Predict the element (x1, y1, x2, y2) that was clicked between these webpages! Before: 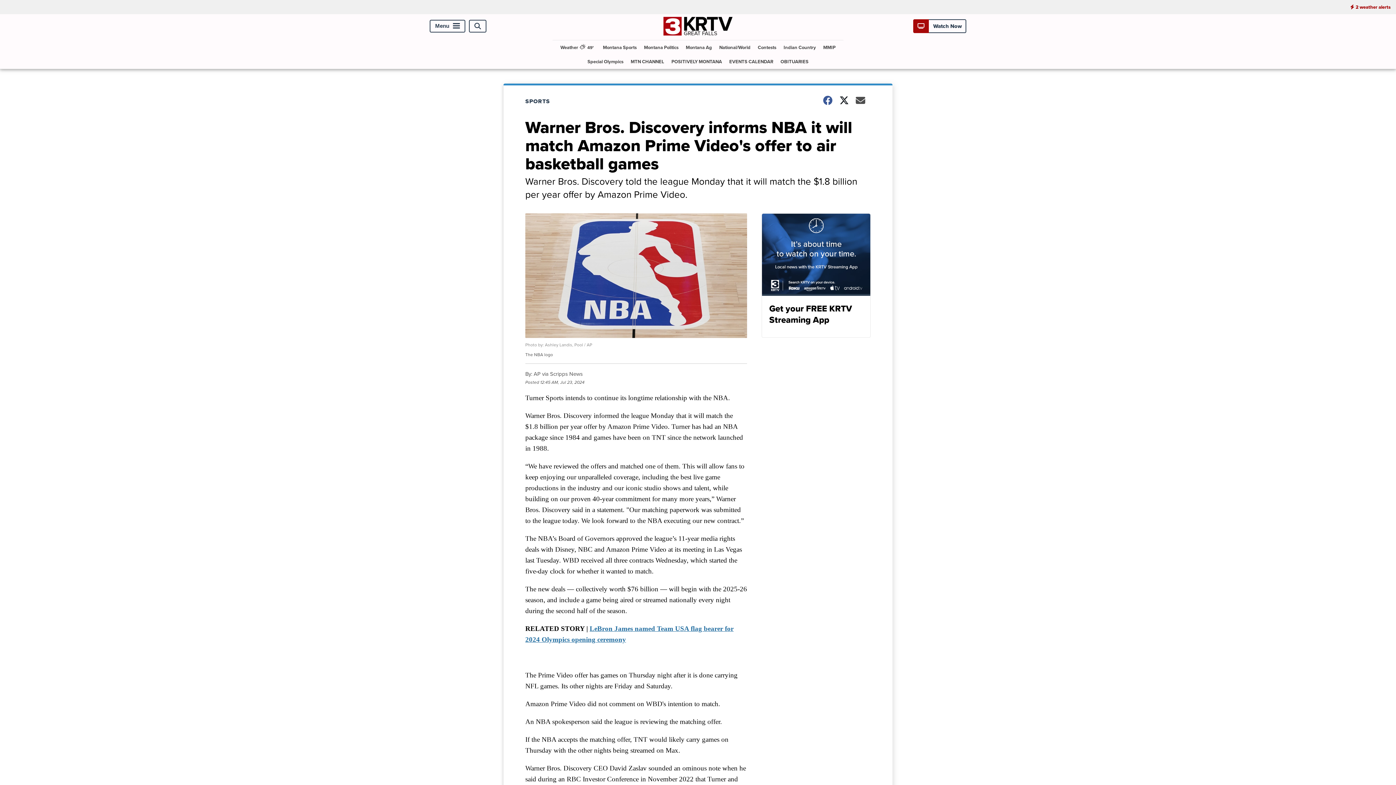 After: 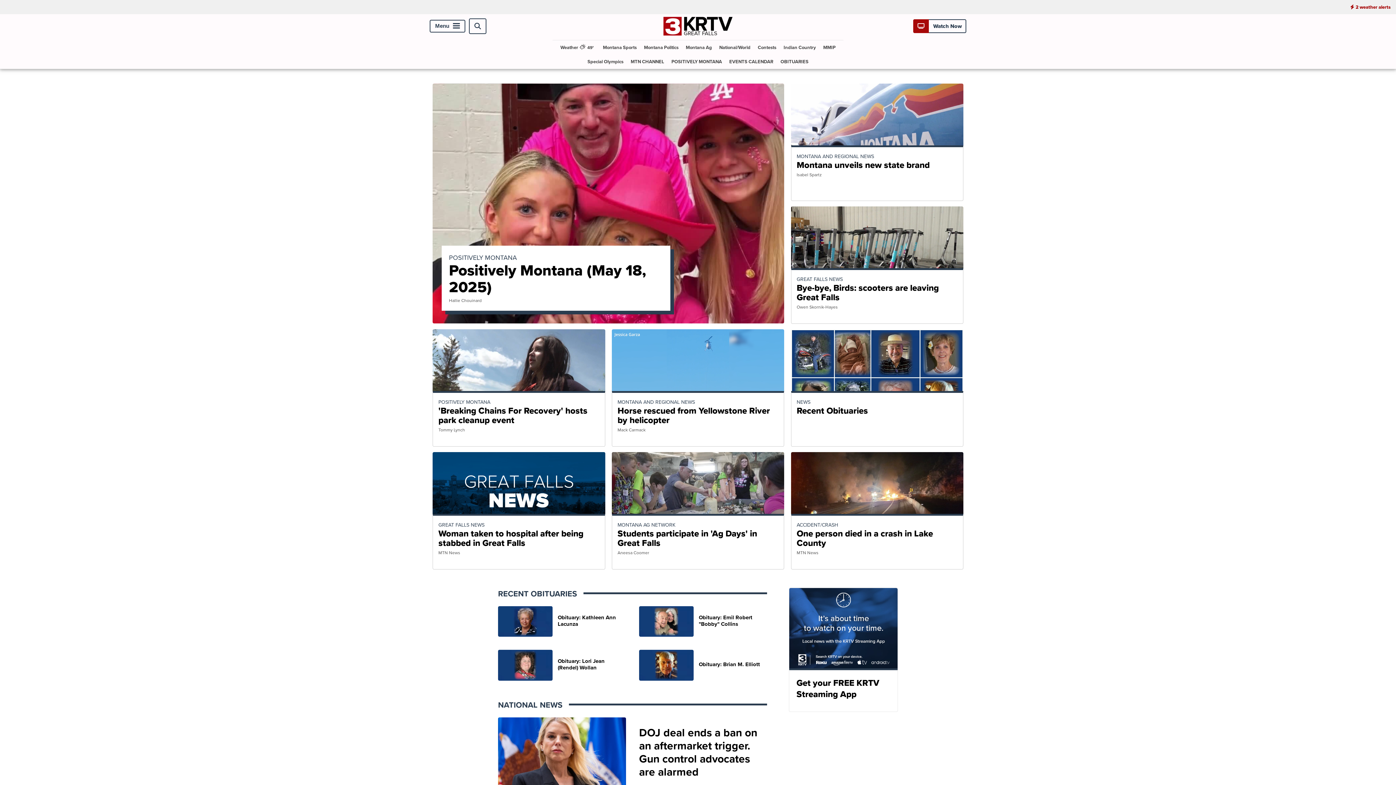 Action: bbox: (663, 29, 732, 37)